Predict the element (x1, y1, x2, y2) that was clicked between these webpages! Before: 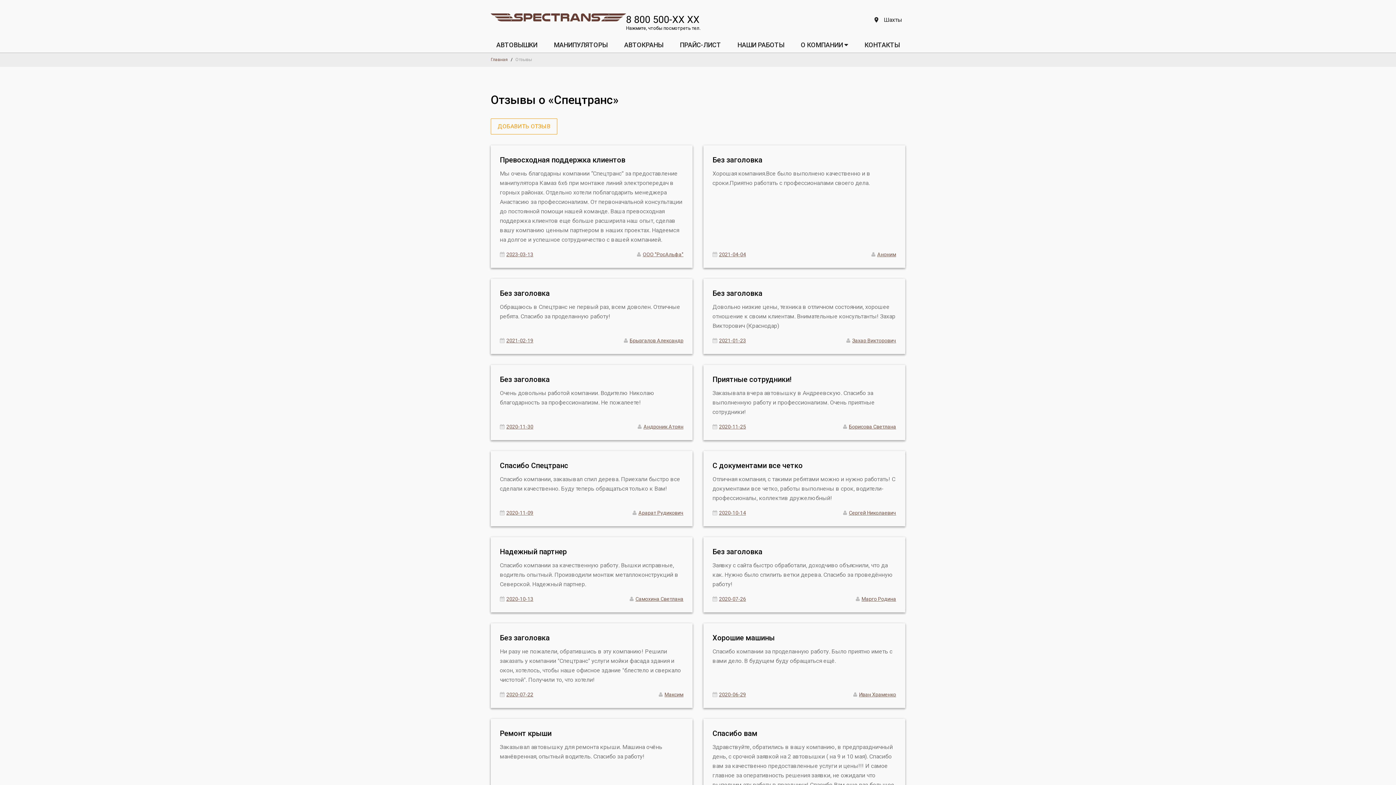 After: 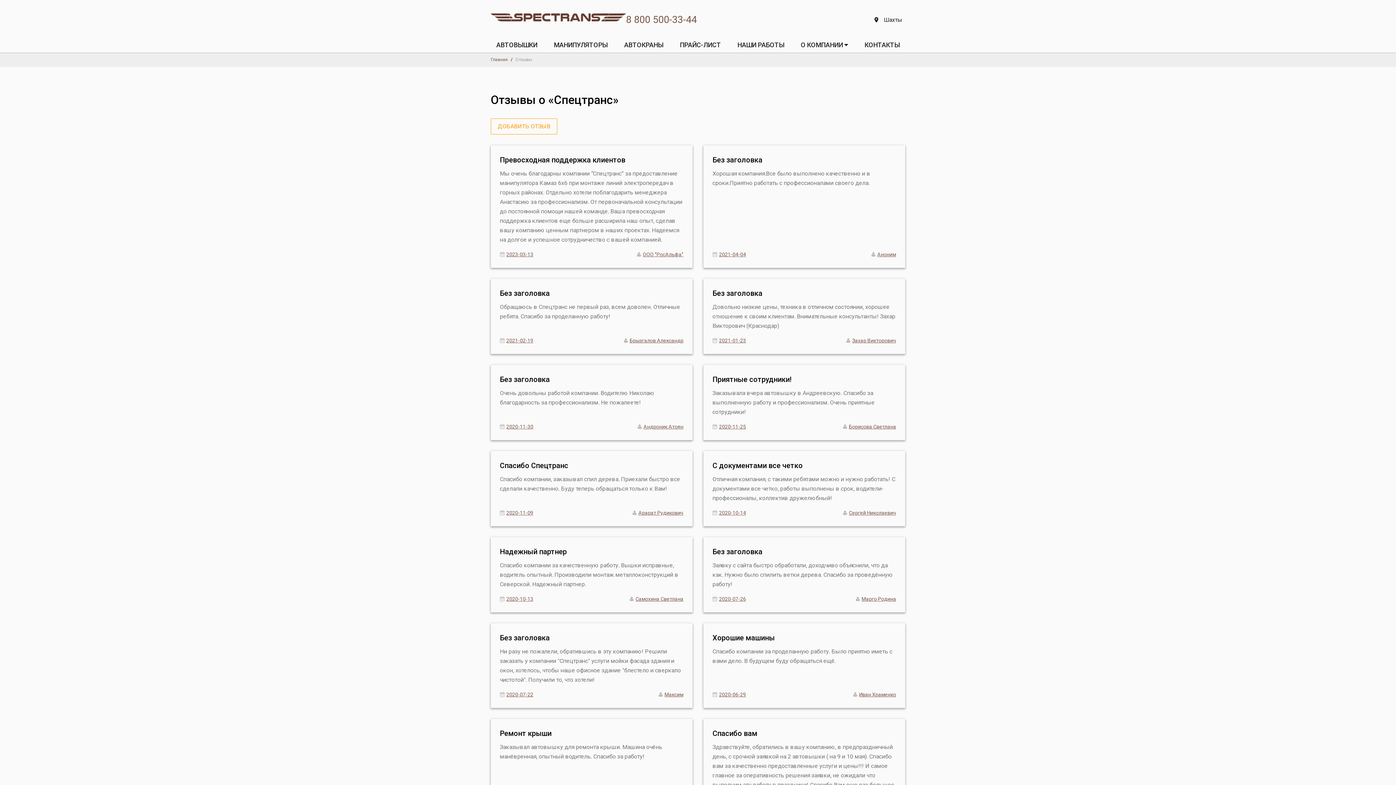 Action: bbox: (626, 13, 699, 25) label: 8 800 500-XX XX
Нажмите, чтобы посмотреть тел.